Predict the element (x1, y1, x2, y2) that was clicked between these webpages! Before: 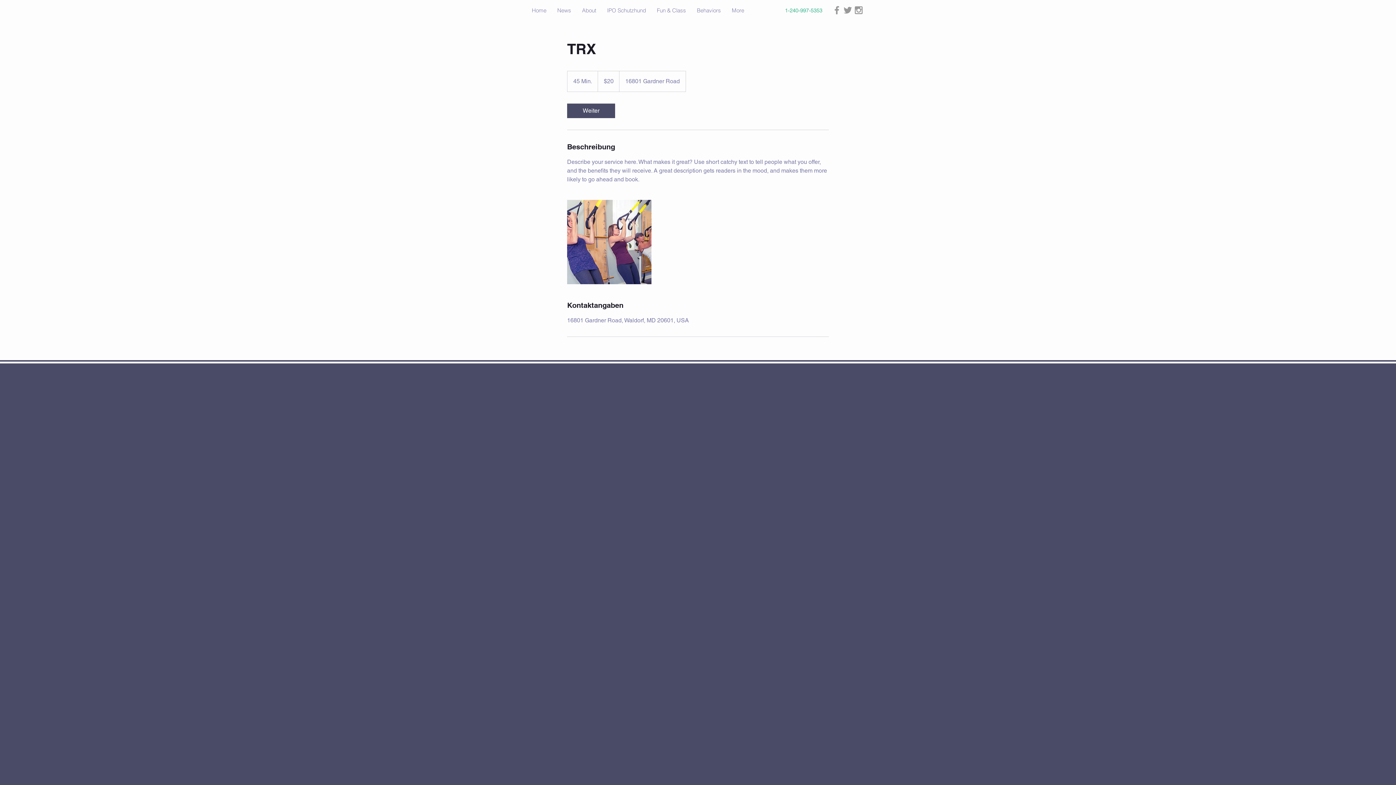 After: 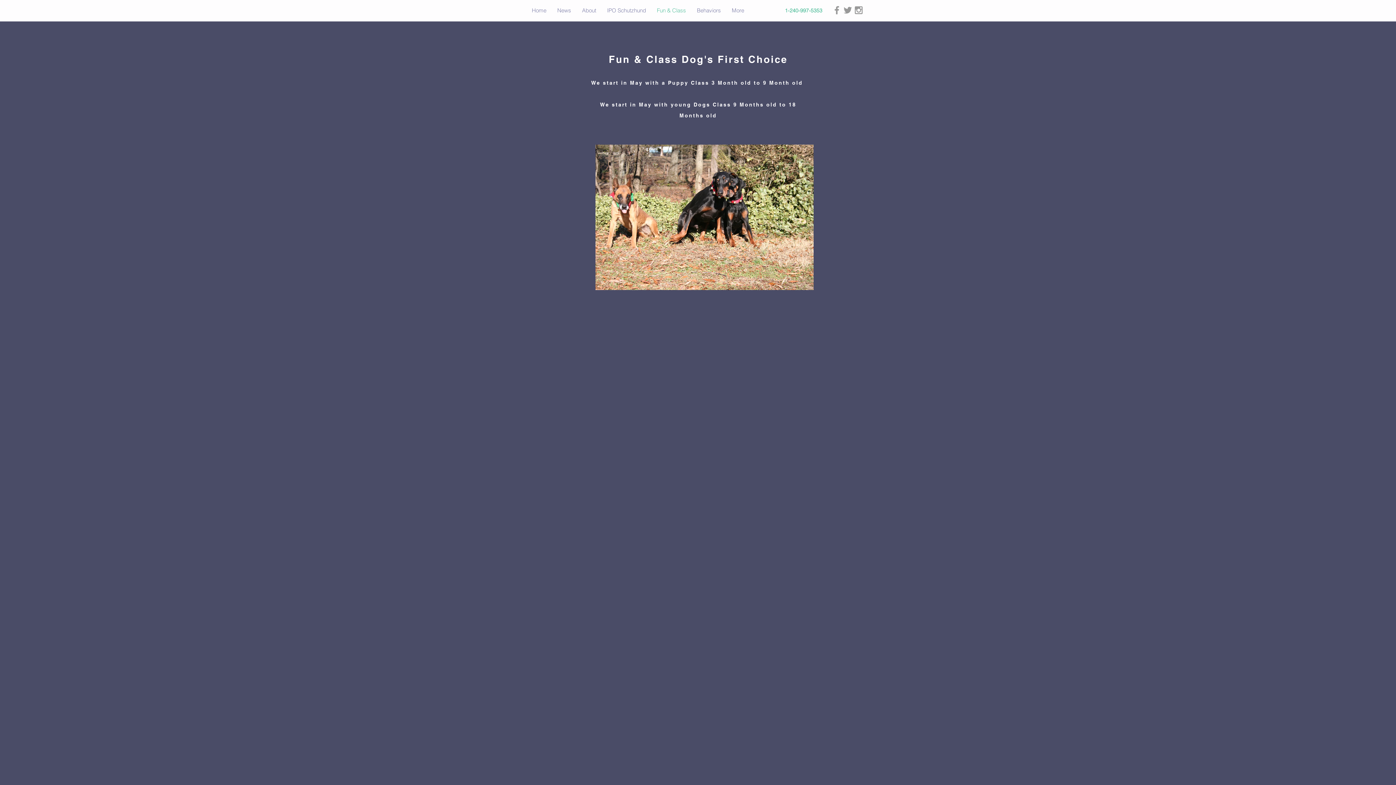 Action: bbox: (651, 3, 691, 17) label: Fun & Class